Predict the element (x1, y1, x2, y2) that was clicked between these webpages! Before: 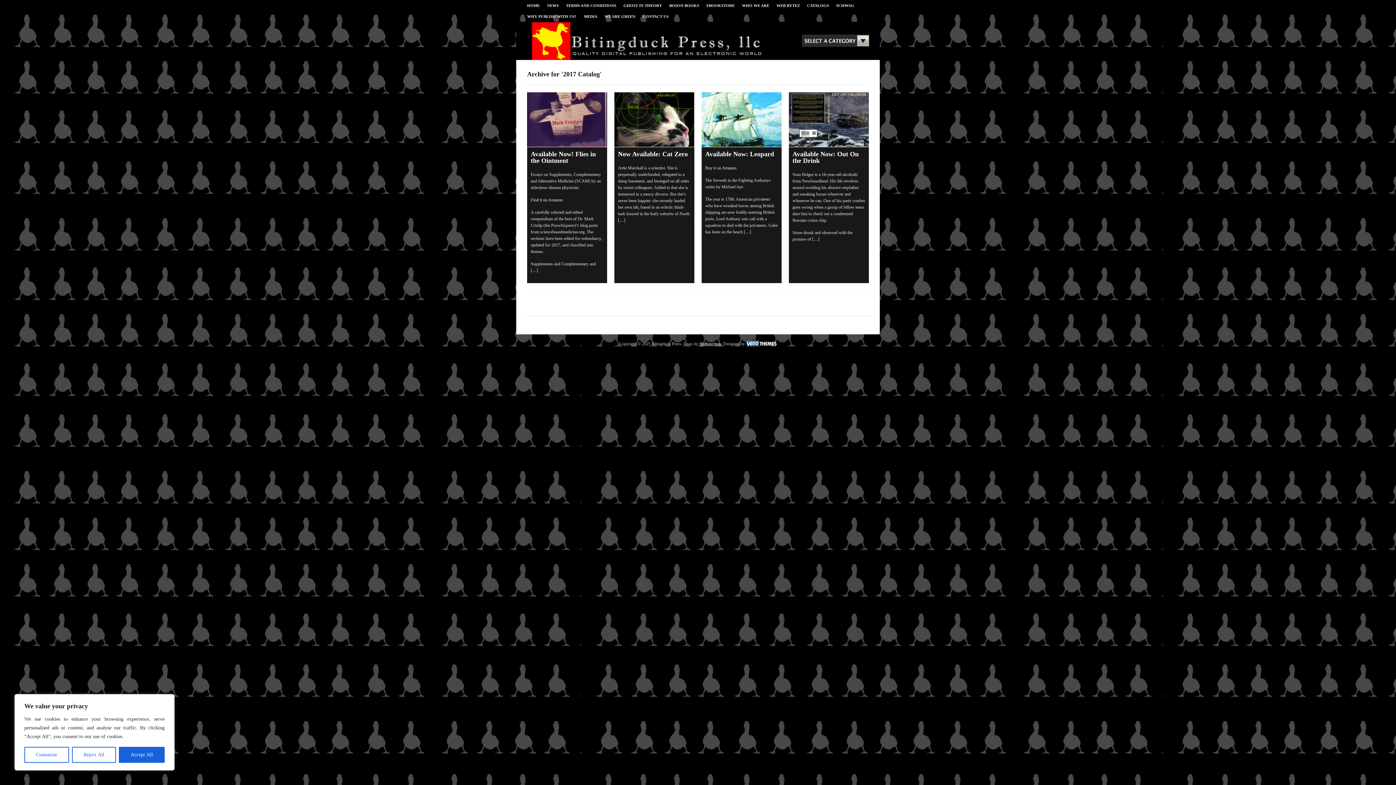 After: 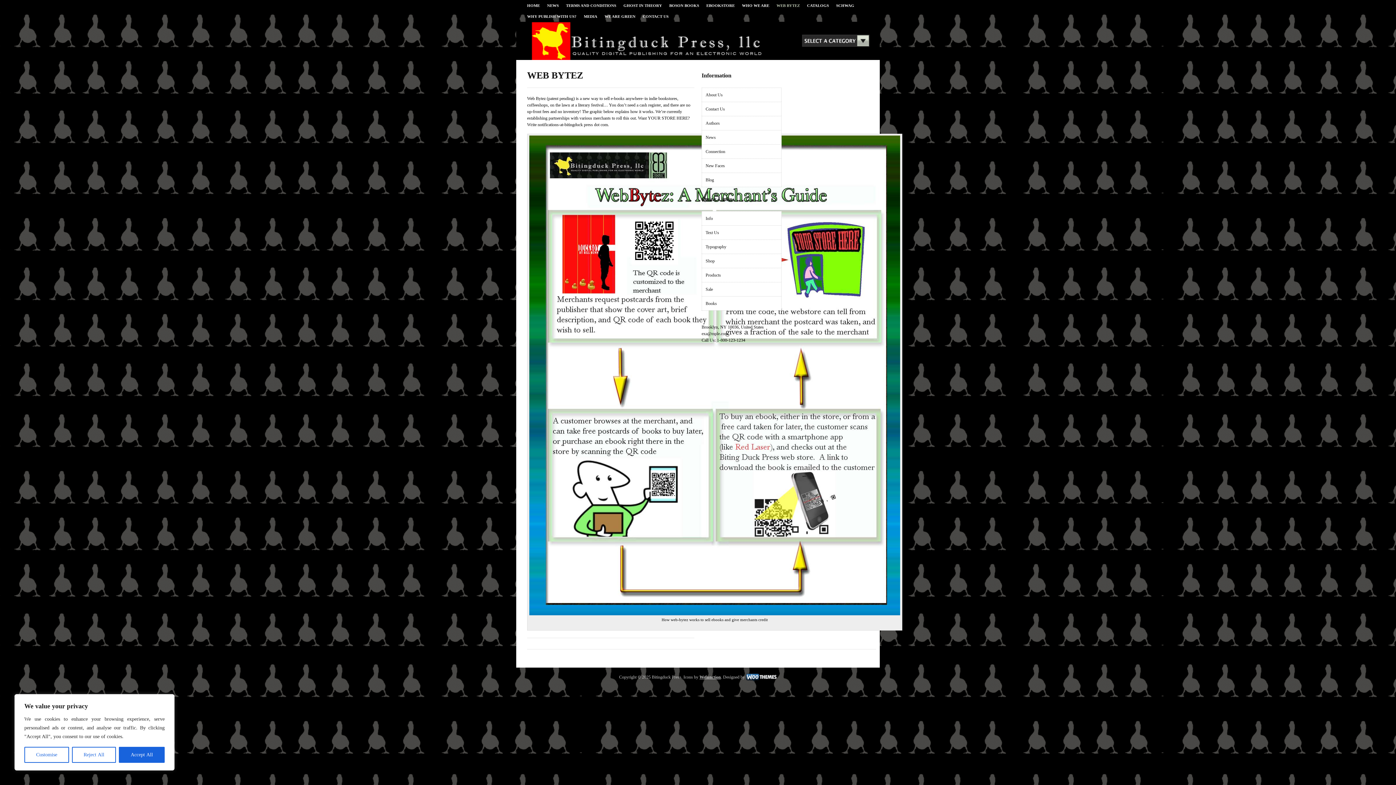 Action: label: WEB BYTEZ bbox: (773, 0, 803, 10)